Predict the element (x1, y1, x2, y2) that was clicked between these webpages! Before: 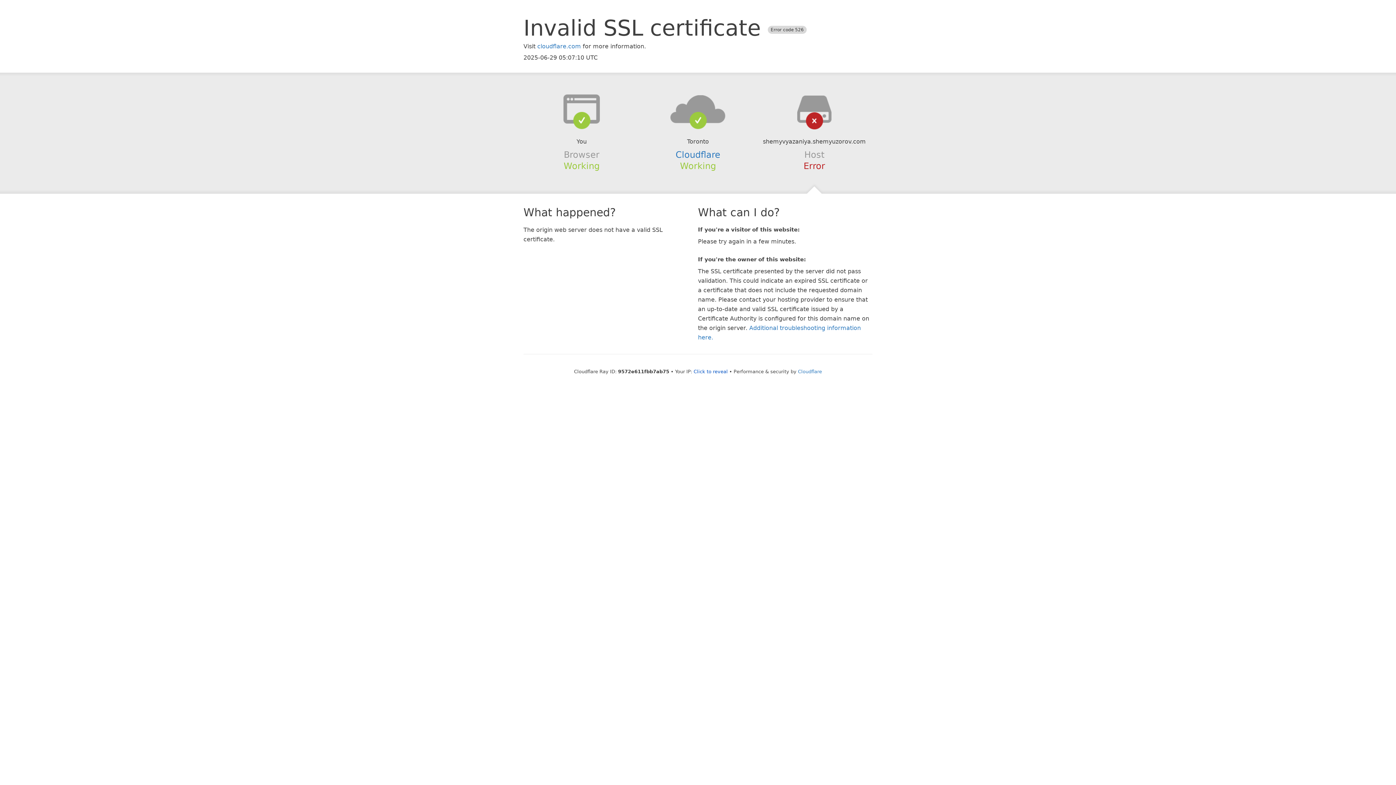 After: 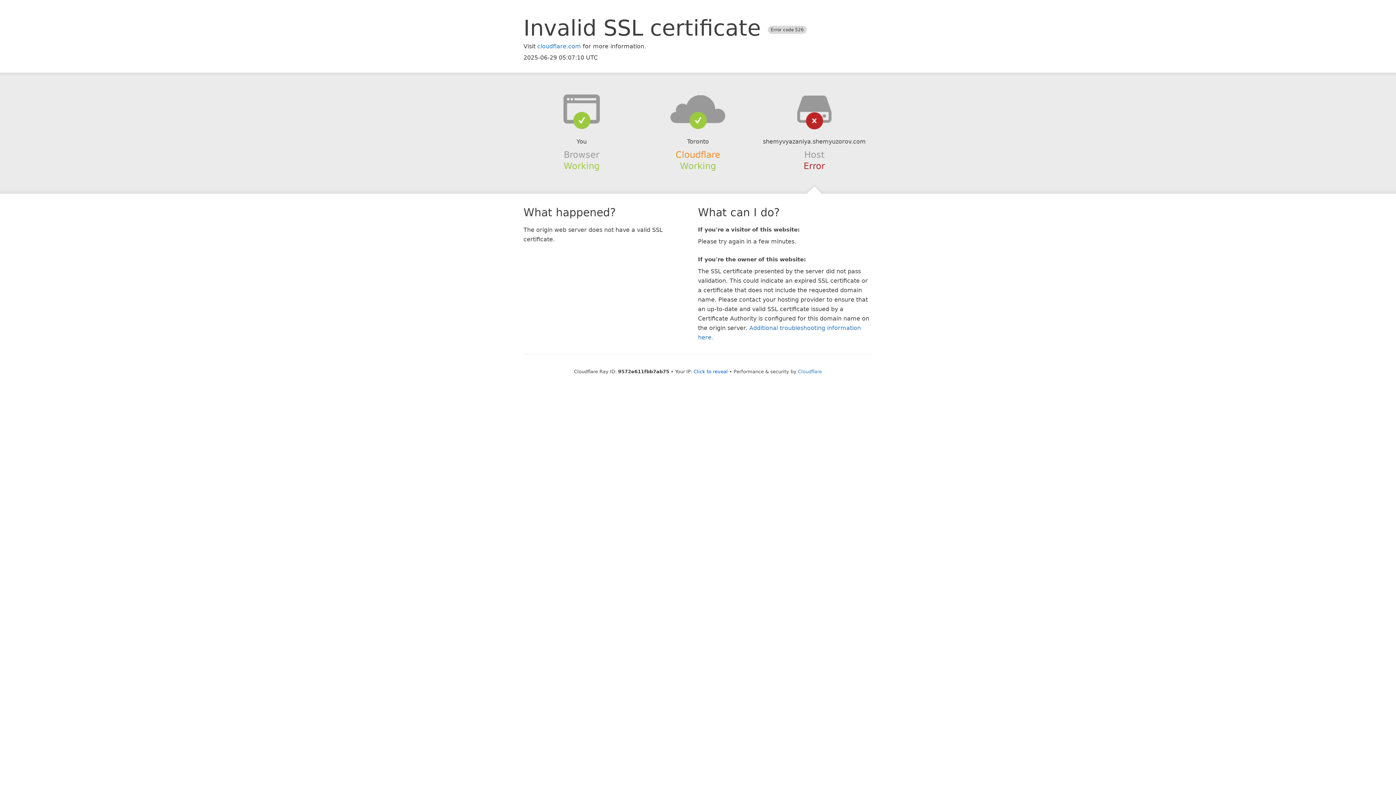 Action: label: Cloudflare bbox: (675, 149, 720, 159)